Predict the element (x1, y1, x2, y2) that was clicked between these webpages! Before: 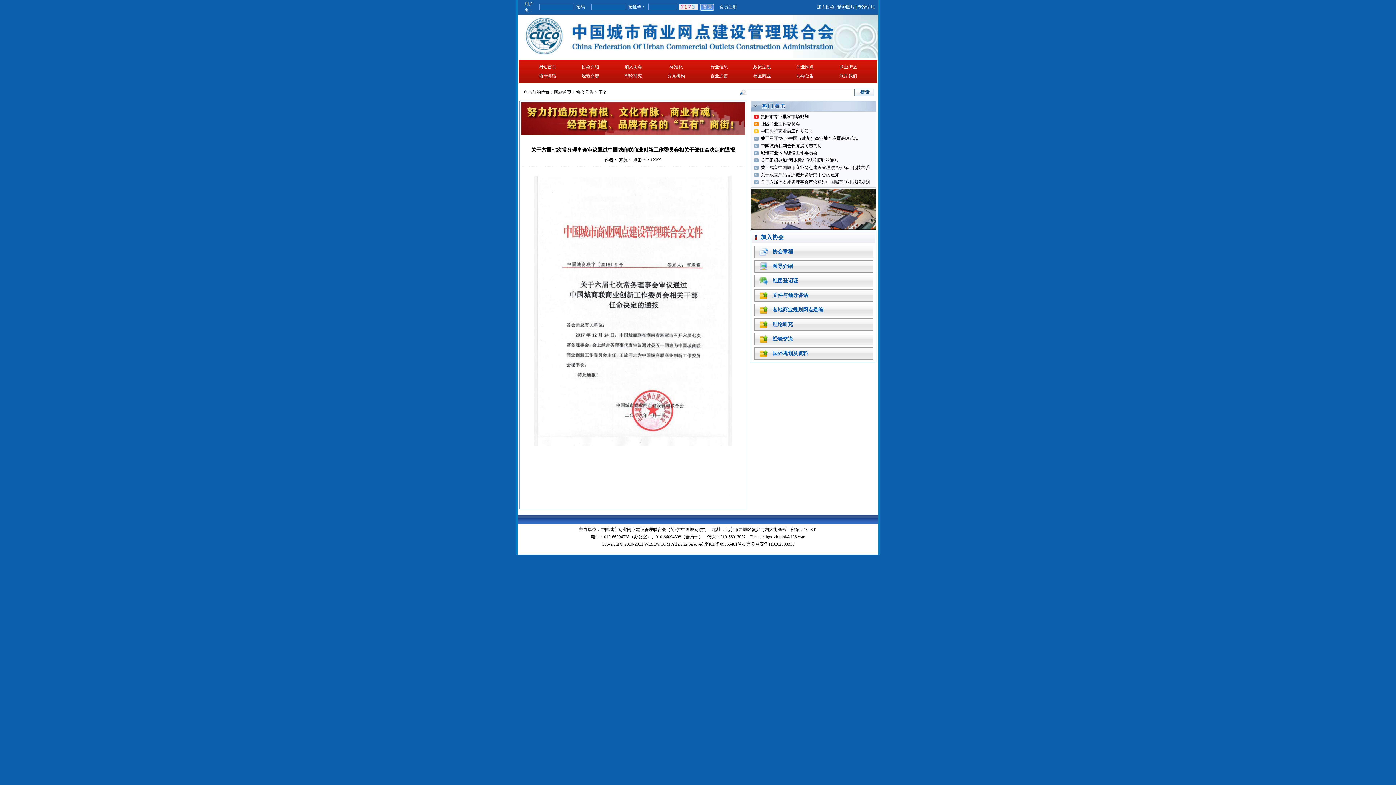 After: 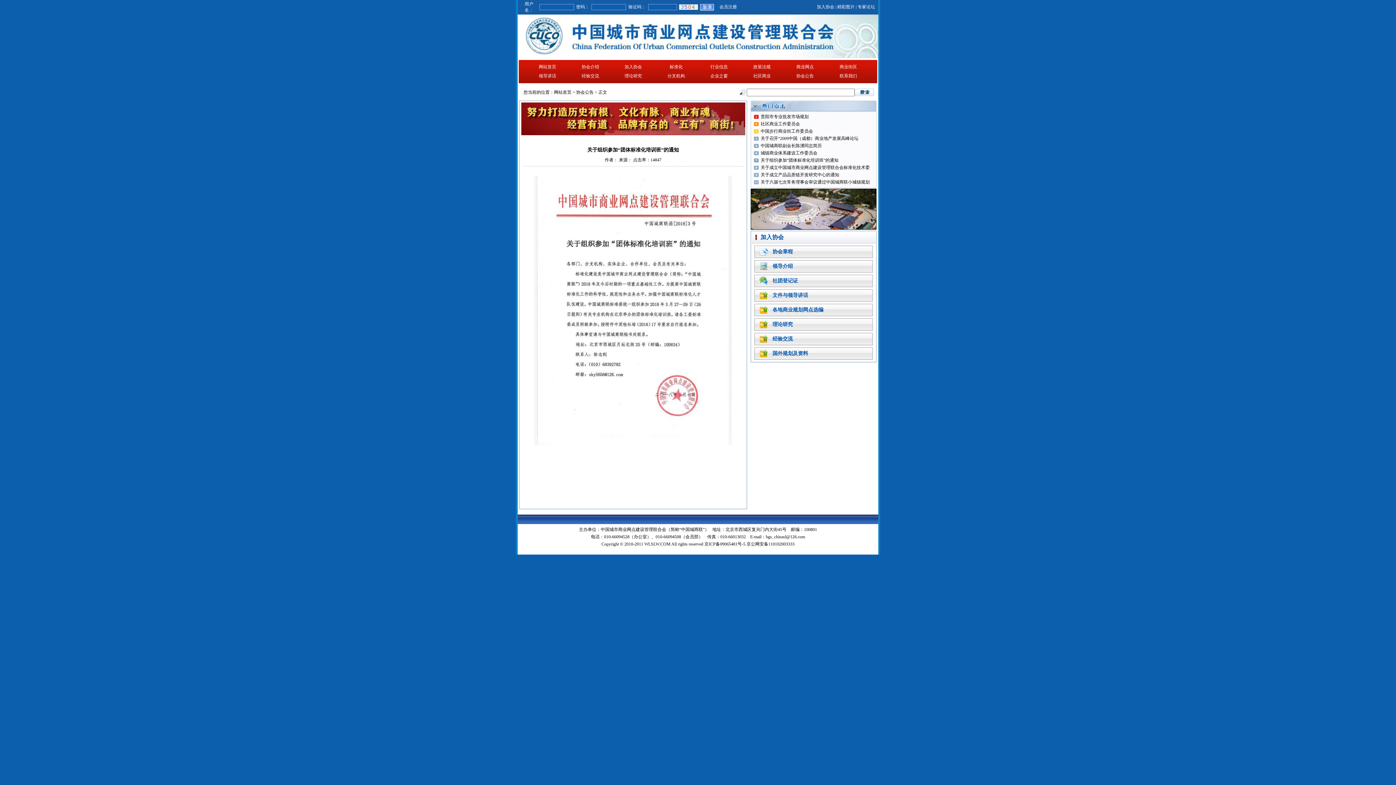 Action: bbox: (760, 157, 838, 162) label: 关于组织参加“团体标准化培训班”的通知